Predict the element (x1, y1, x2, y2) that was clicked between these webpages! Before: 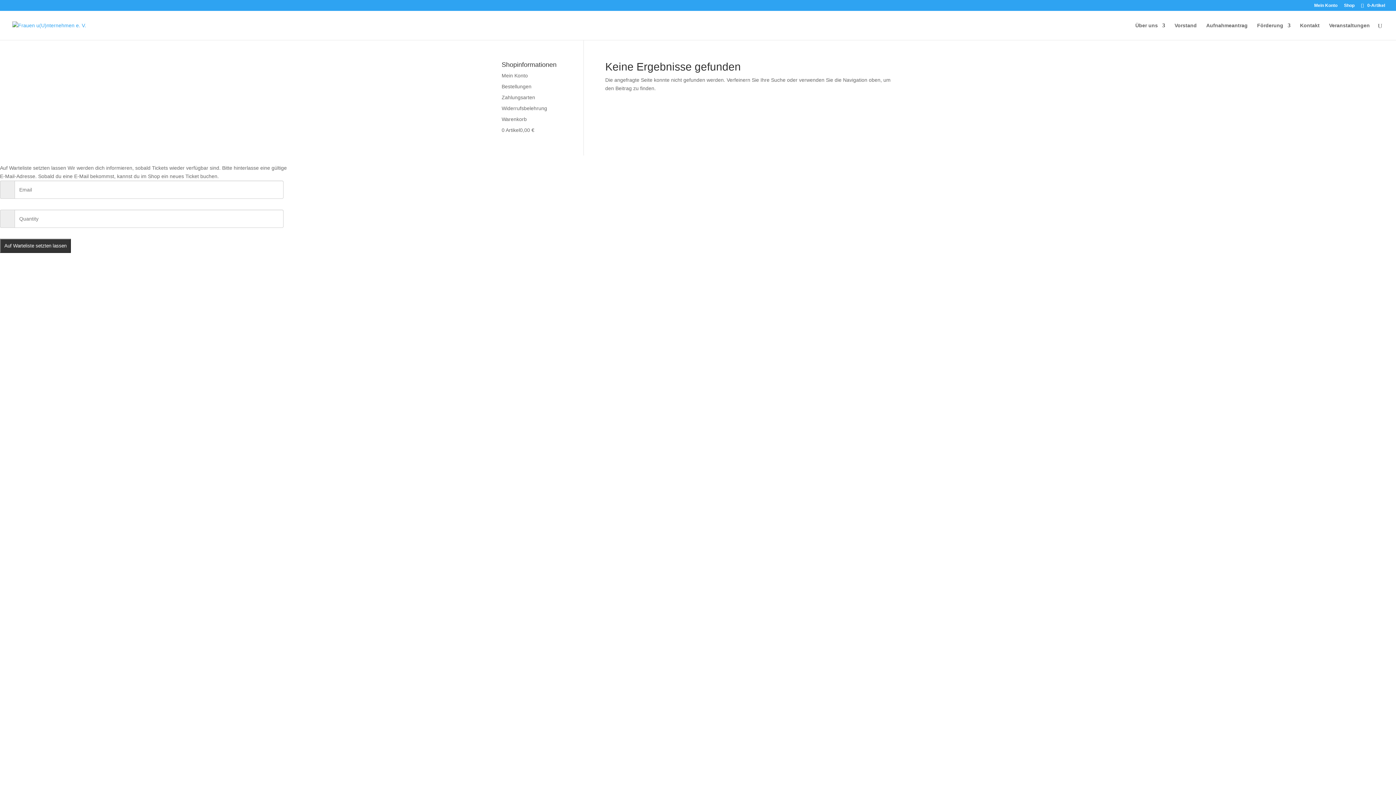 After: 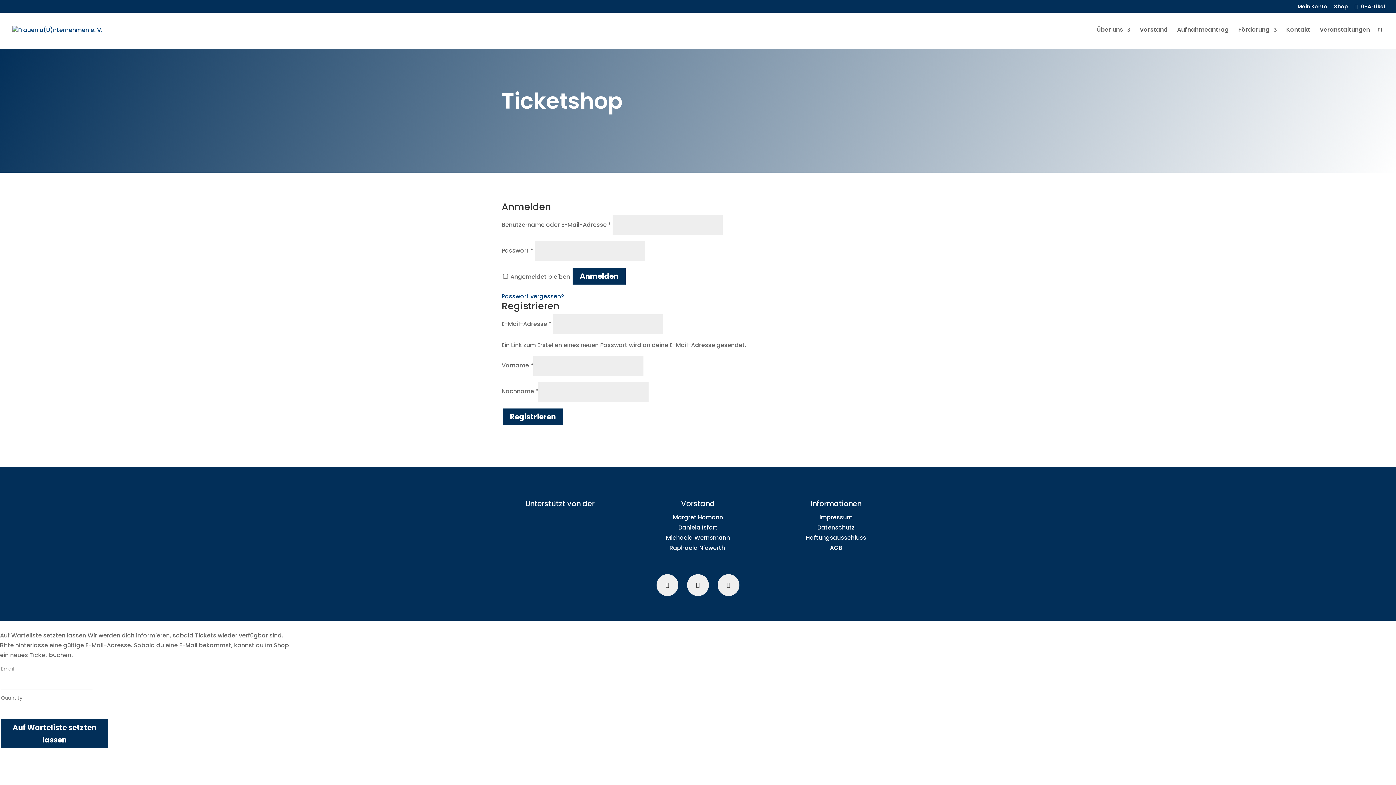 Action: bbox: (1314, 3, 1337, 10) label: Mein Konto